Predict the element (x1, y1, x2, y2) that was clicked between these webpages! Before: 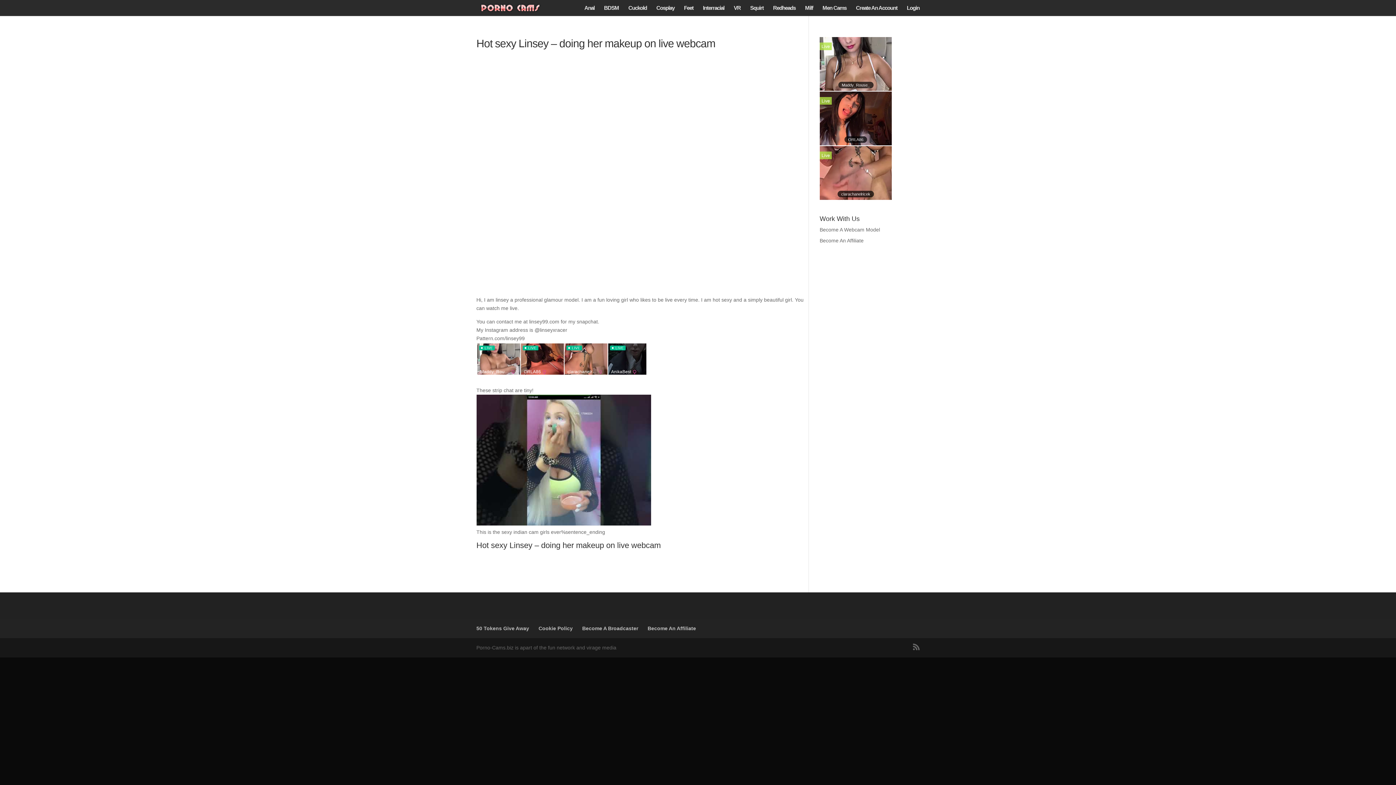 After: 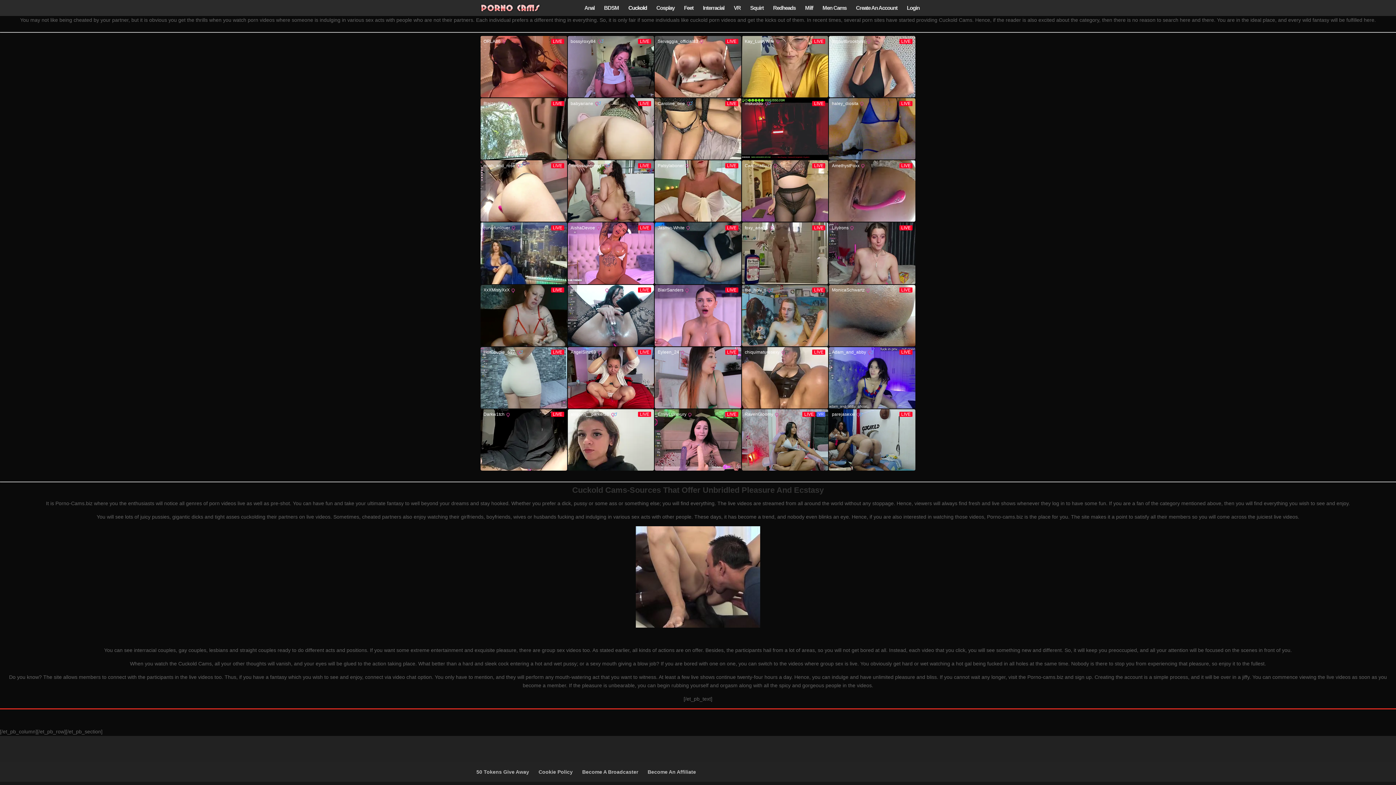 Action: label: Cuckold bbox: (628, 5, 647, 16)